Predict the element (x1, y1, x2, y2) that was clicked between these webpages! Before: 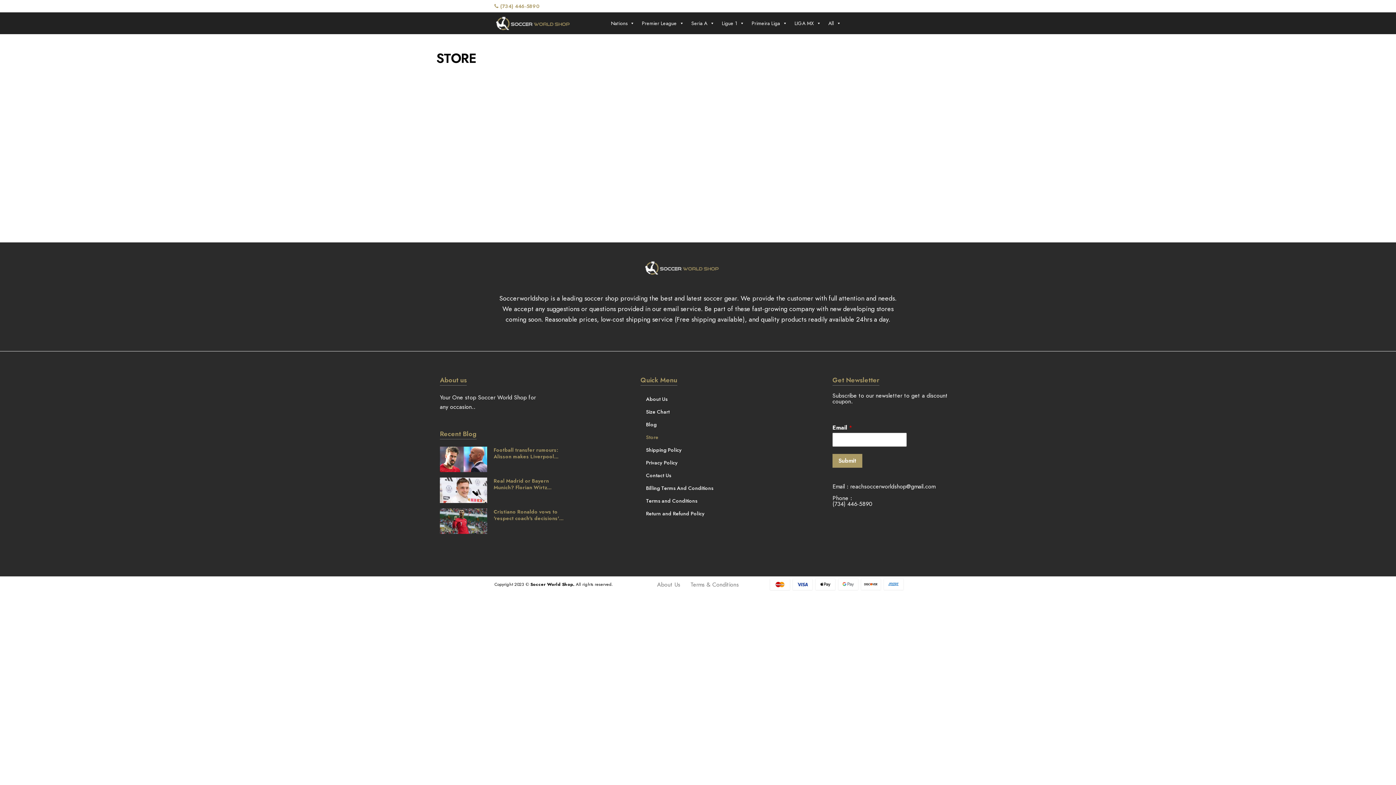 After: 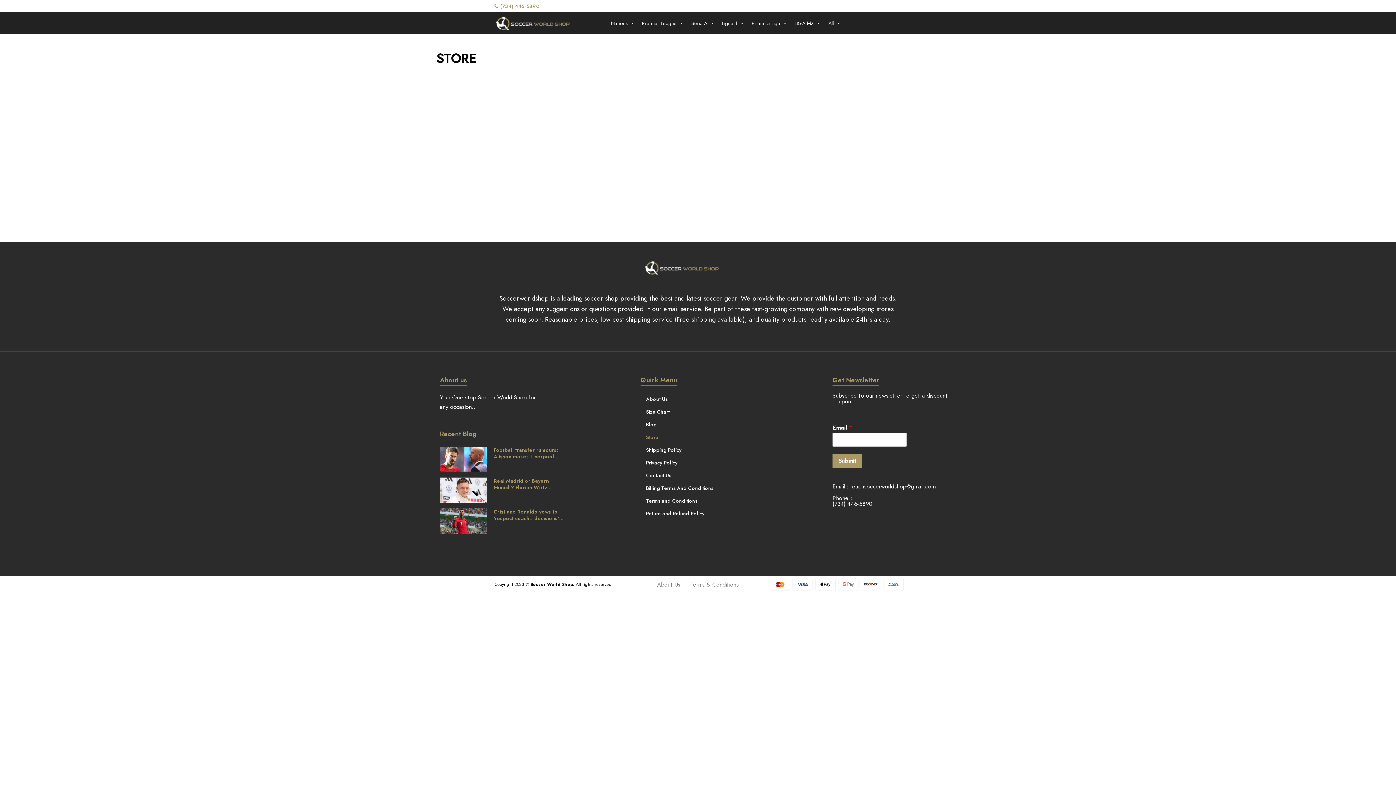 Action: bbox: (850, 482, 935, 490) label: reachsoccerworldshop@gmail.com